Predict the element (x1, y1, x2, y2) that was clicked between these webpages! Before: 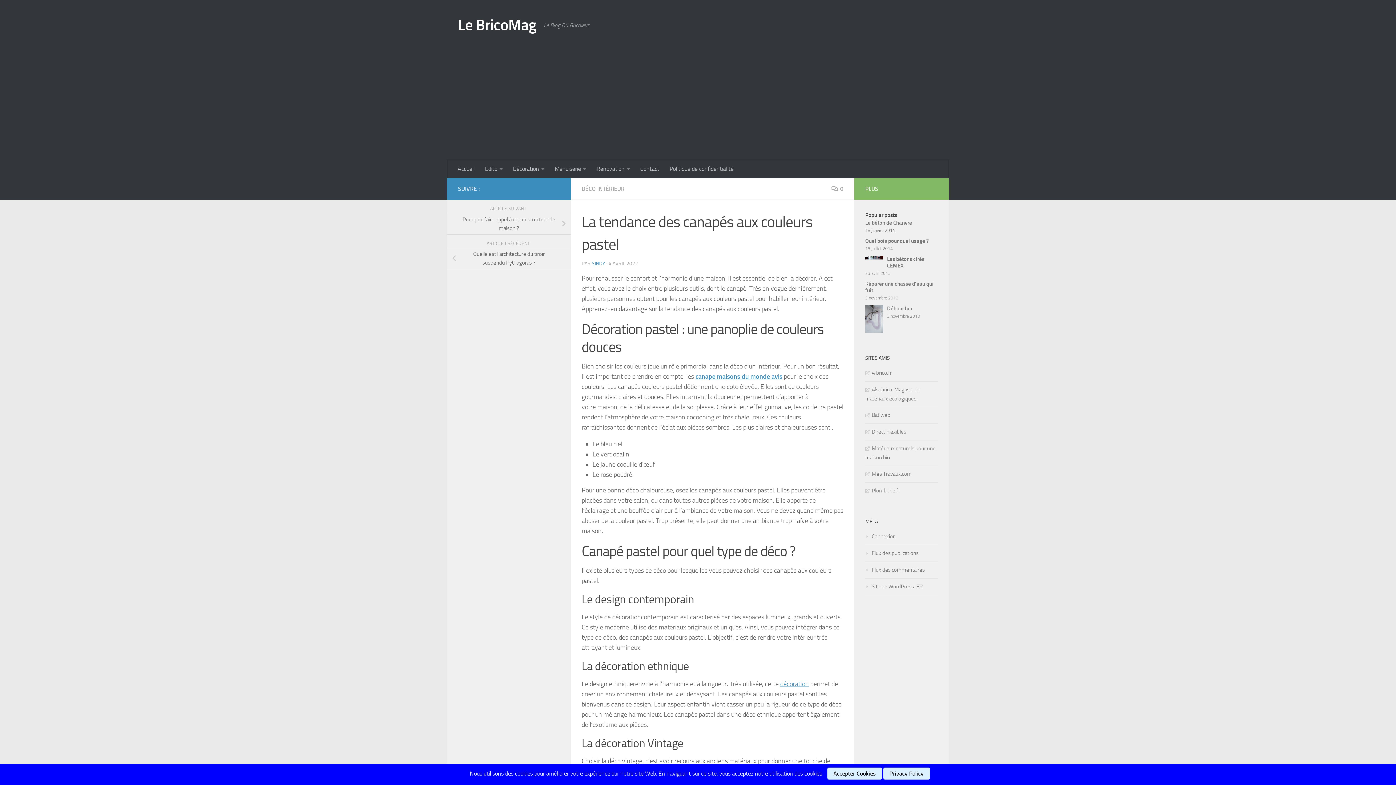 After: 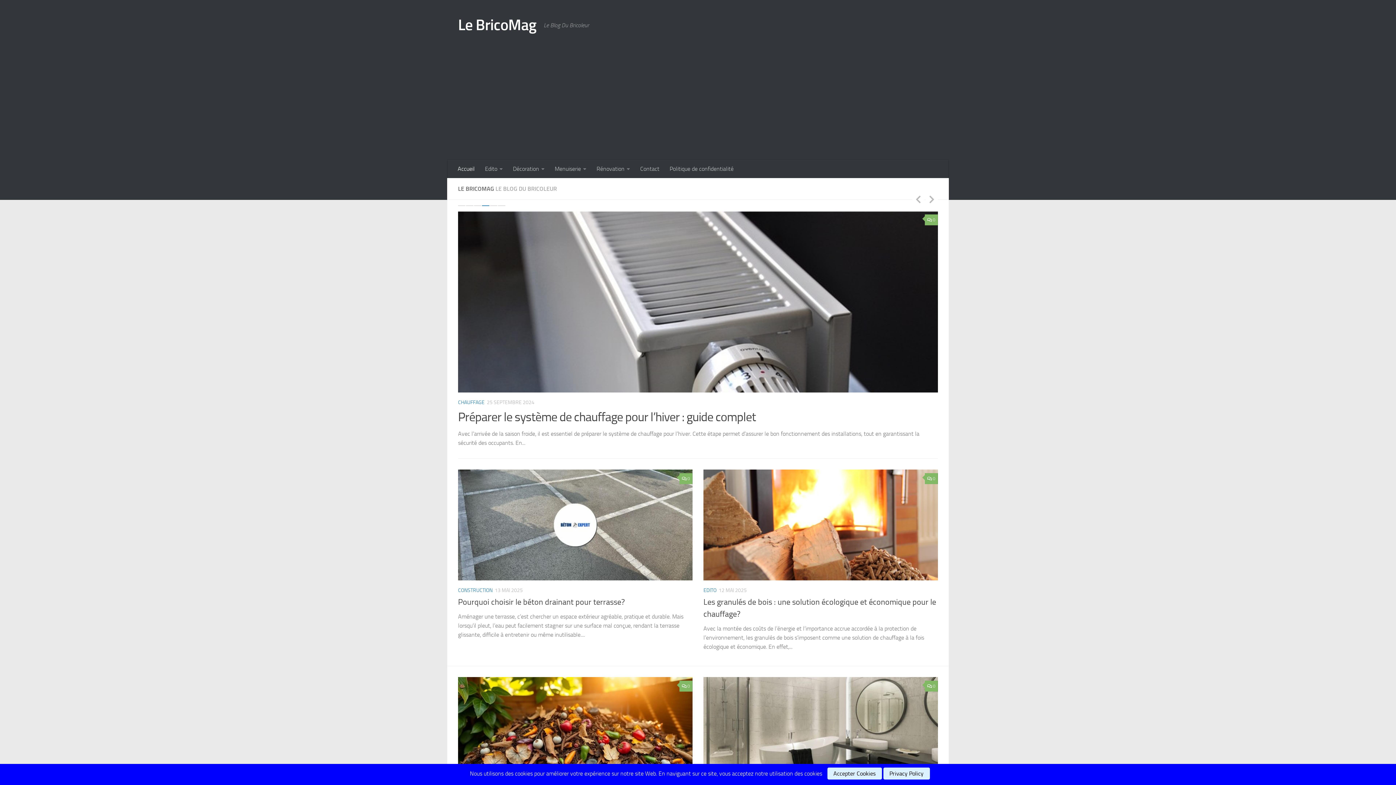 Action: label: Accueil bbox: (452, 160, 480, 178)